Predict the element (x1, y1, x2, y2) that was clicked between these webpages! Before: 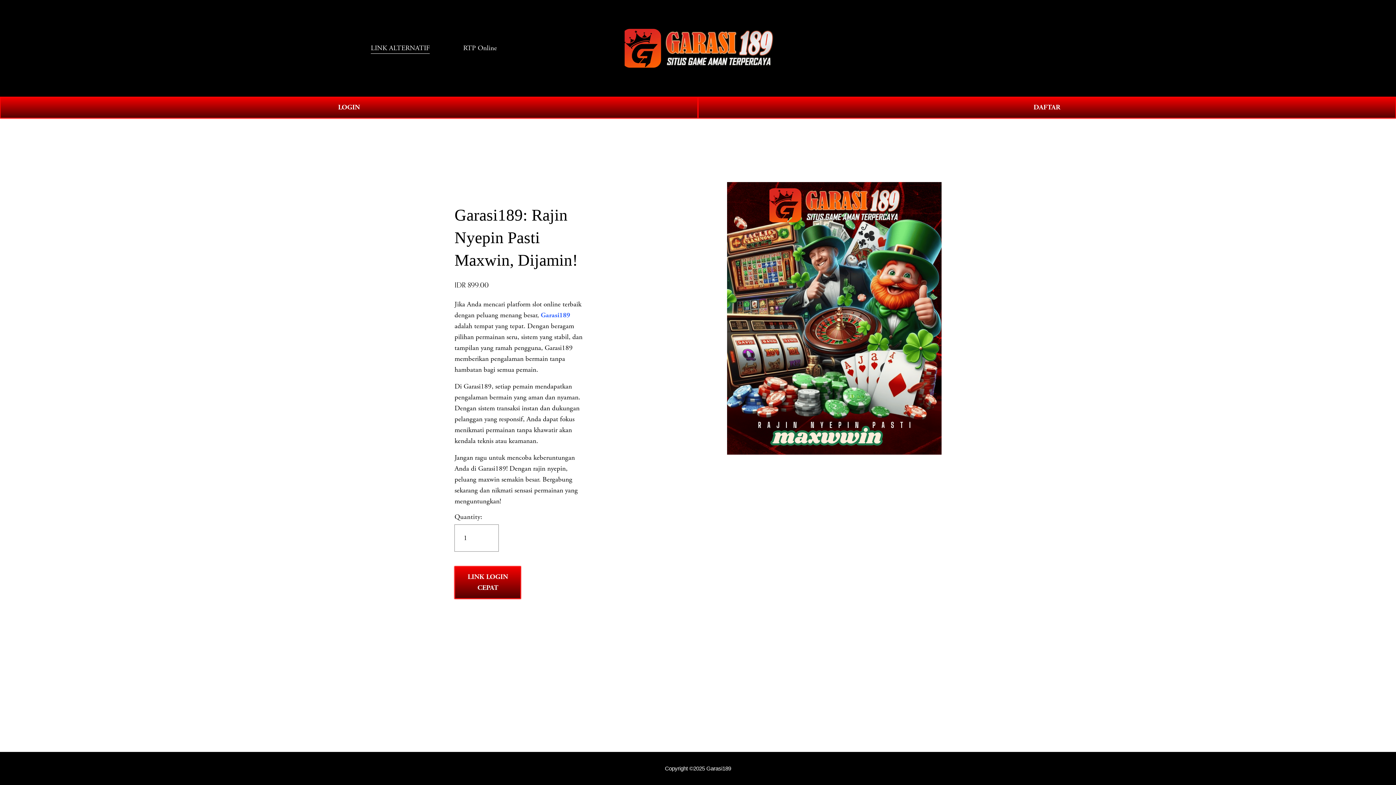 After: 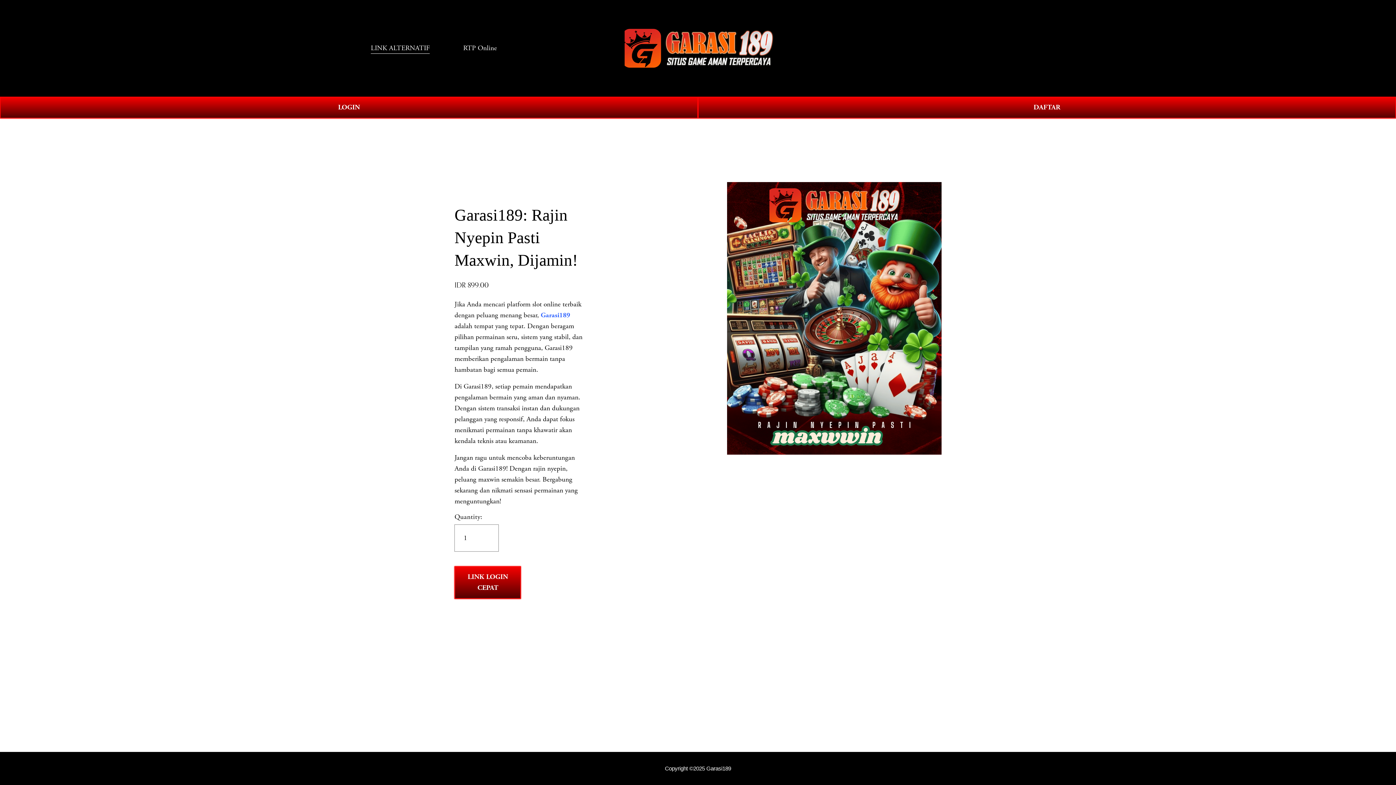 Action: bbox: (665, 765, 731, 772) label: Copyright ©2025 Garasi189